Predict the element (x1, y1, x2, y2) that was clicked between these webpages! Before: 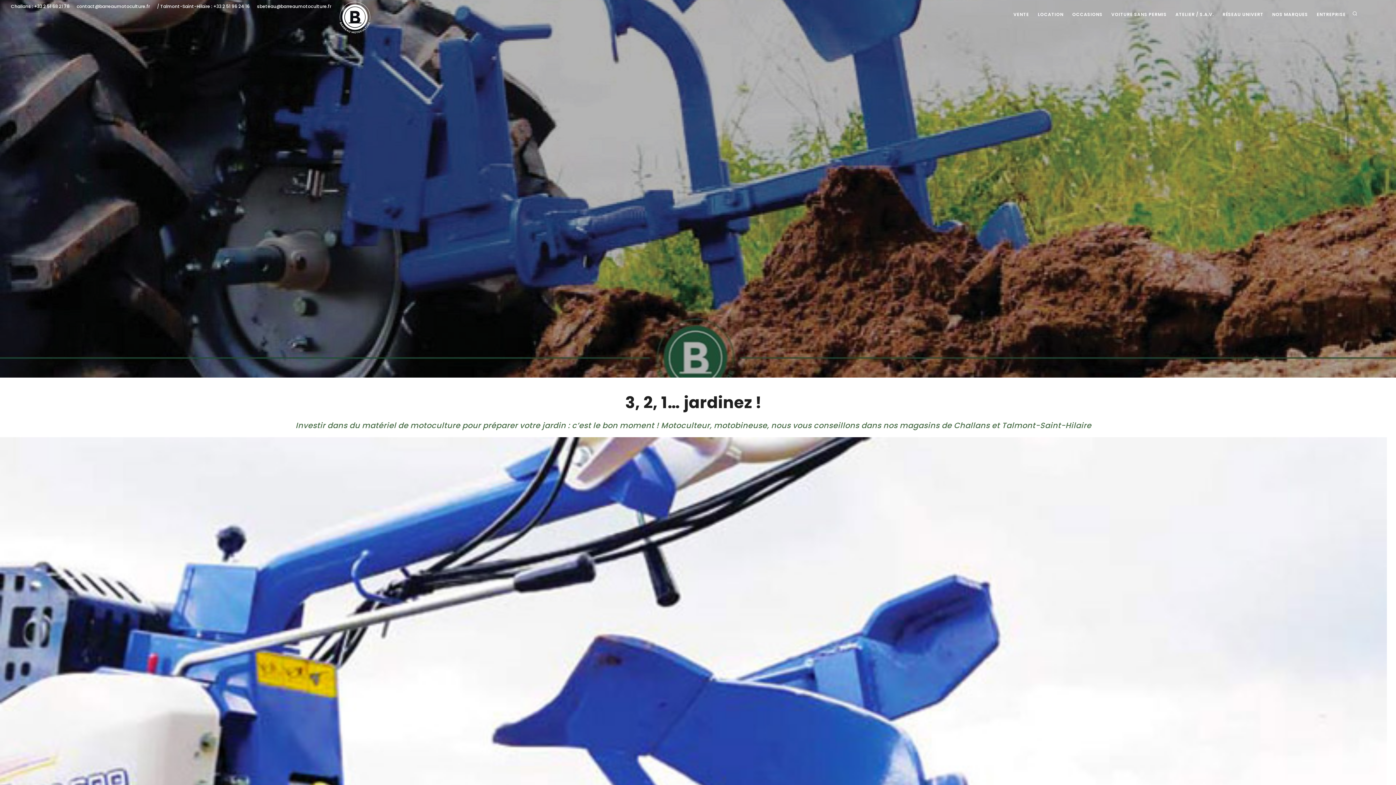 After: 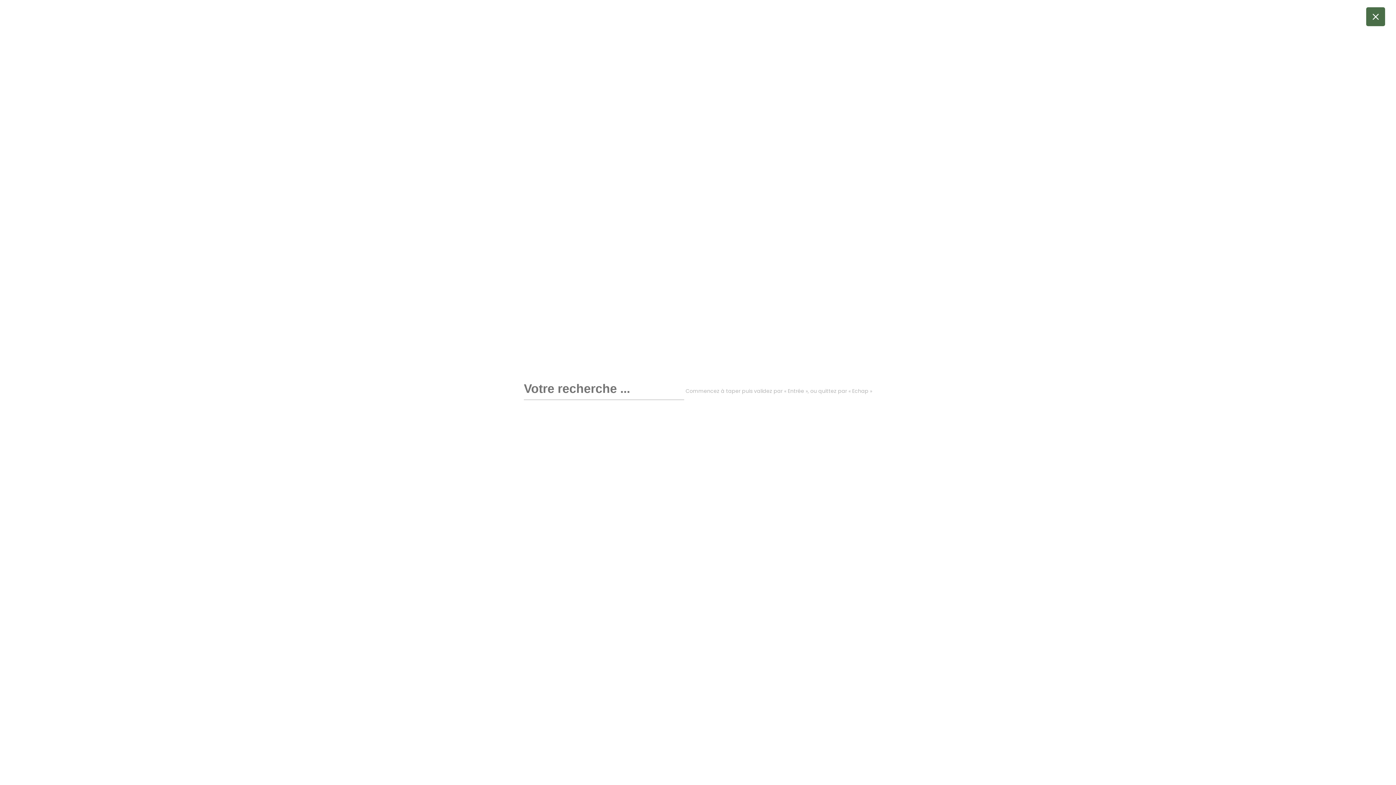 Action: bbox: (1350, 0, 1360, 28)